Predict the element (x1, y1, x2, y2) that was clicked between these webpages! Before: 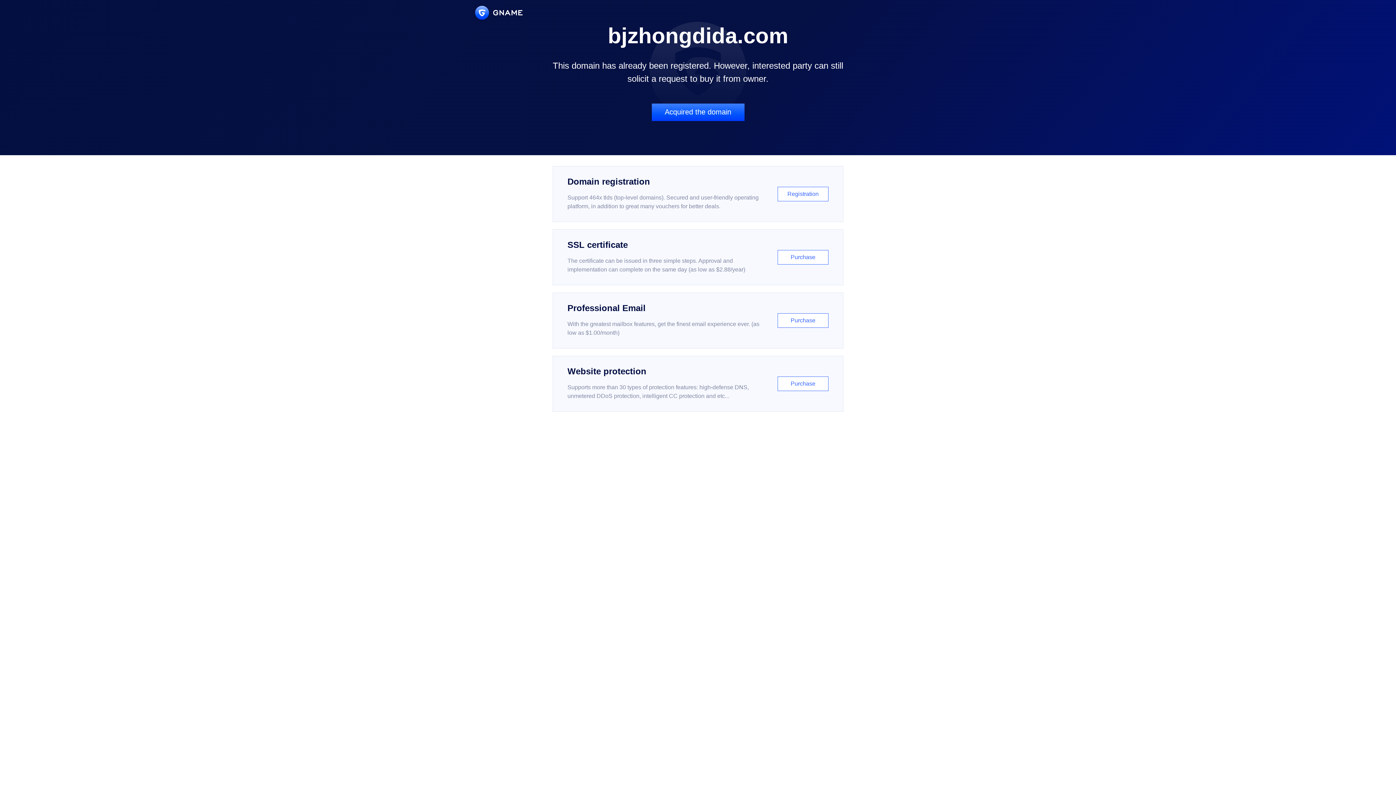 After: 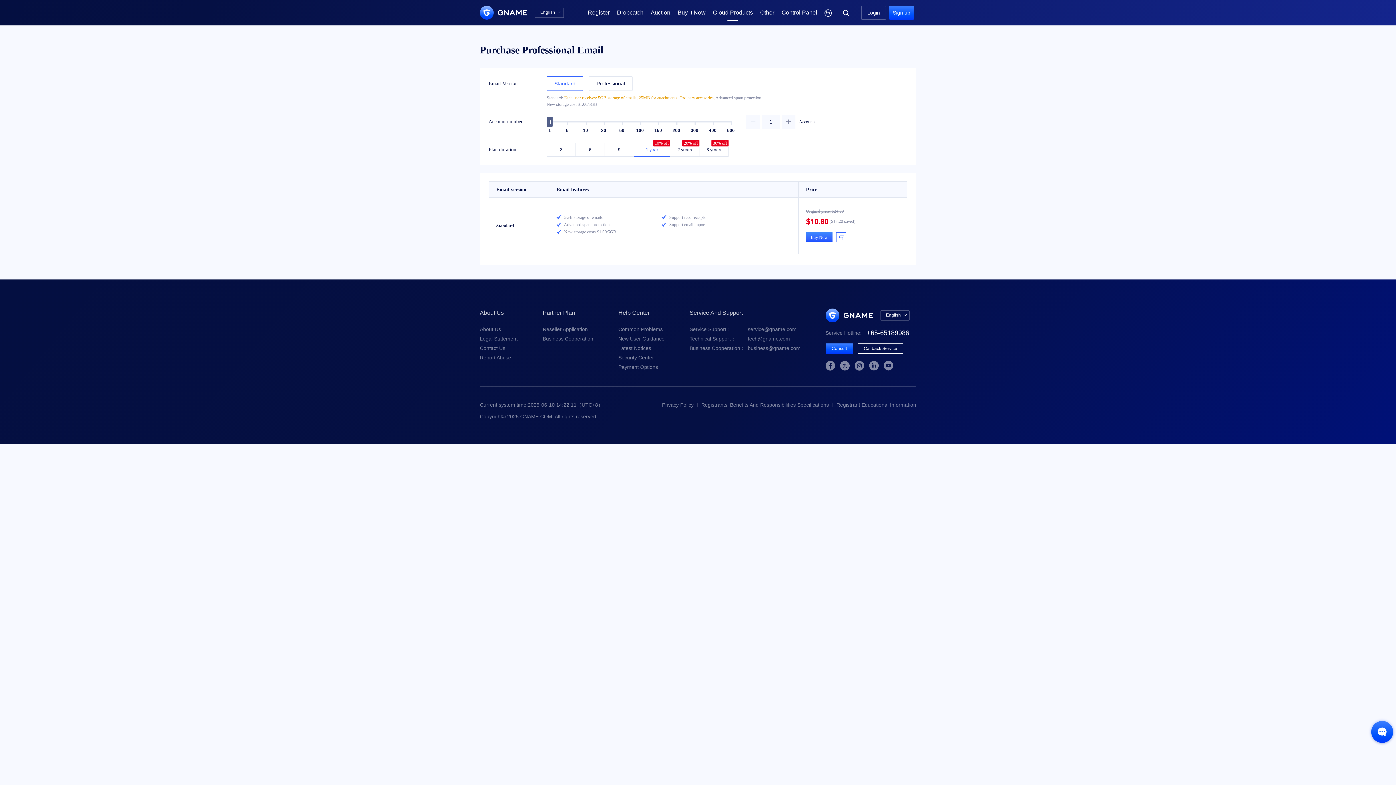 Action: label: Professional Email

With the greatest mailbox features, get the finest email experience ever. (as low as $1.00/month)

Purchase bbox: (552, 292, 843, 348)